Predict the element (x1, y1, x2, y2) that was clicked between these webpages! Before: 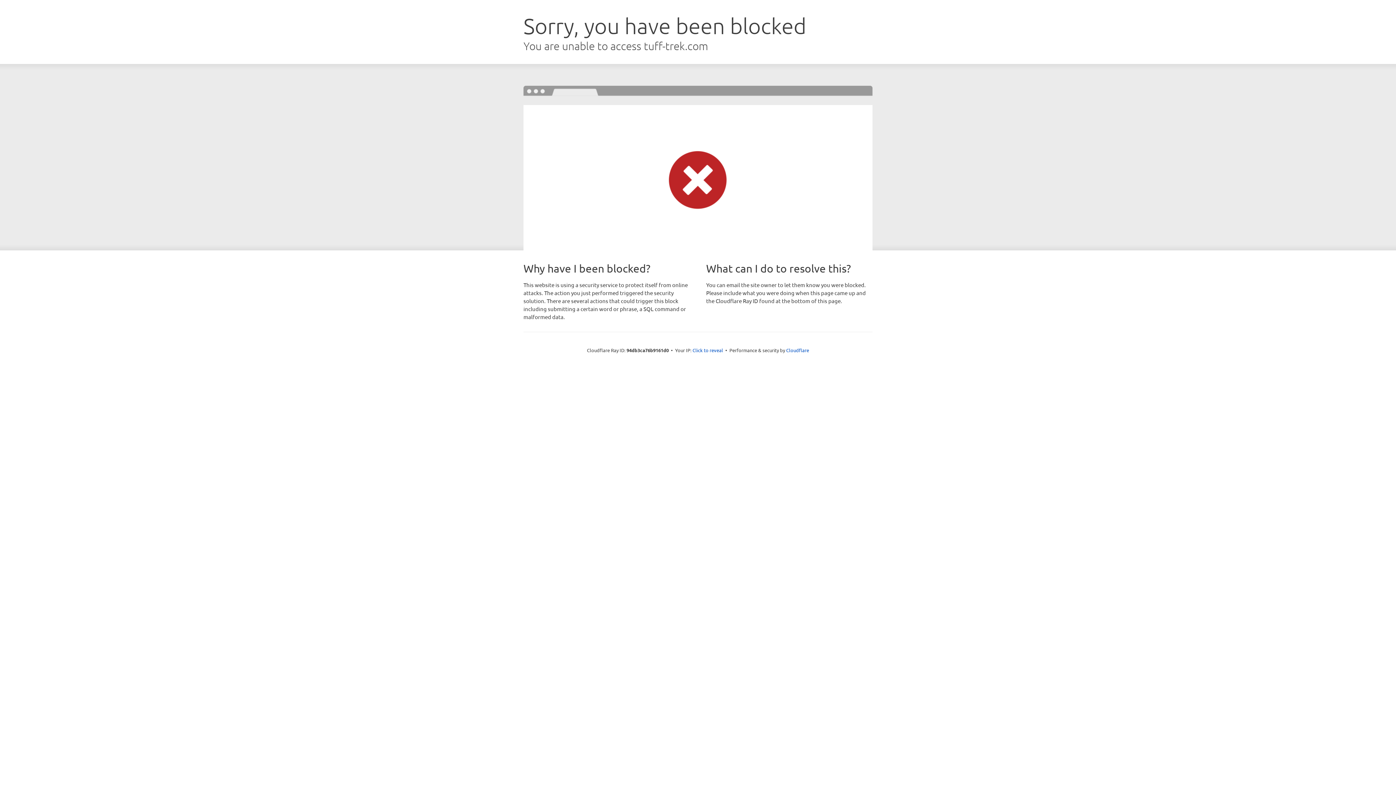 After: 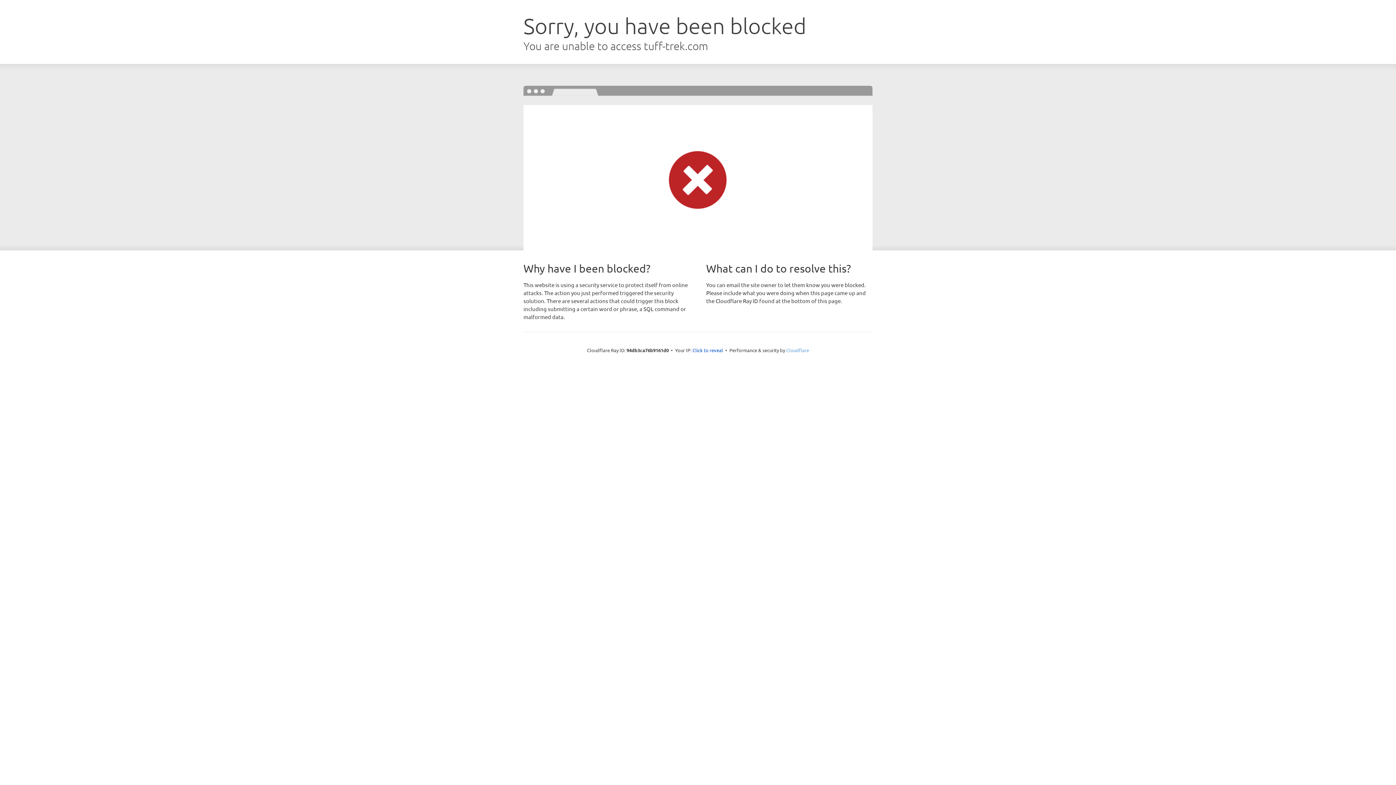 Action: bbox: (786, 347, 809, 353) label: Cloudflare